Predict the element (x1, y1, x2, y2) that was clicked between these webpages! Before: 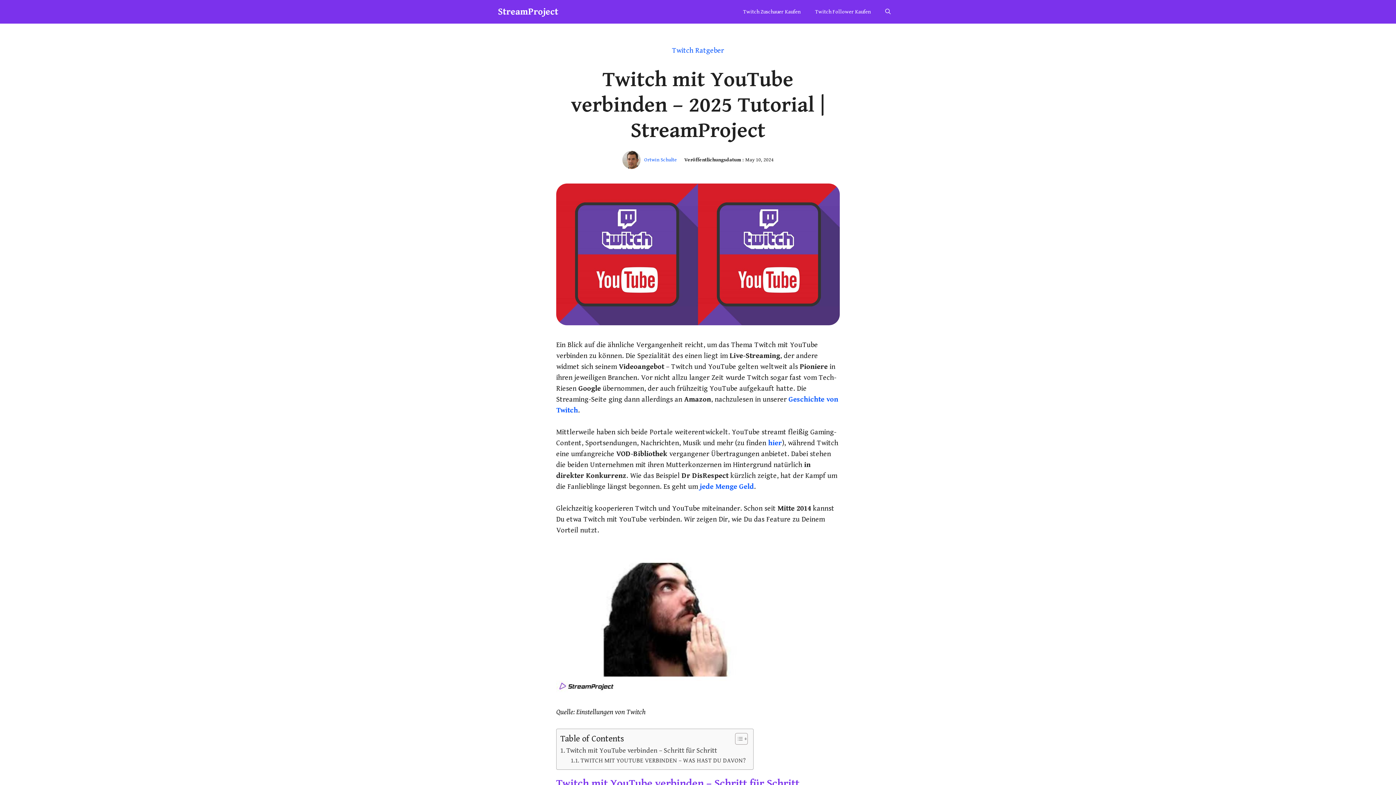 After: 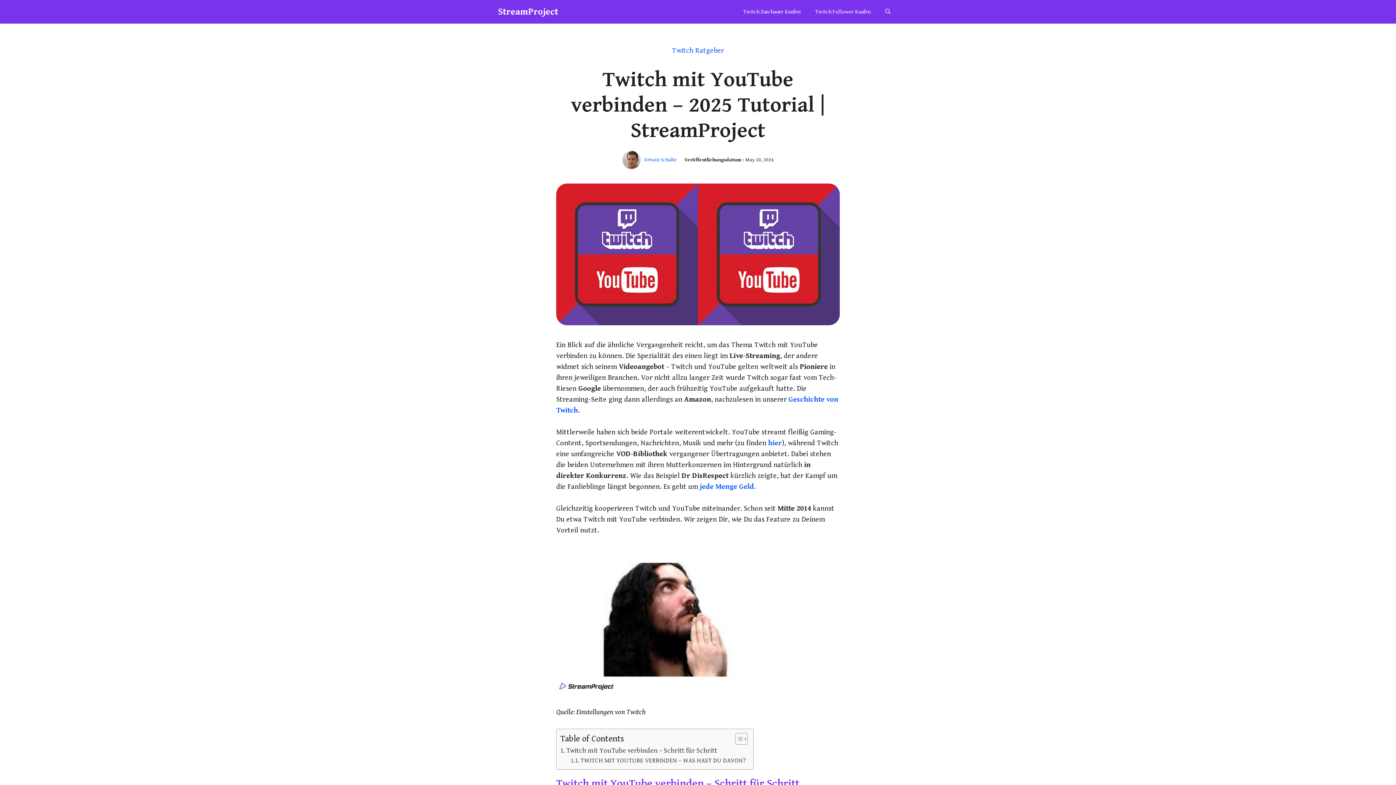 Action: bbox: (768, 439, 782, 447) label: hier